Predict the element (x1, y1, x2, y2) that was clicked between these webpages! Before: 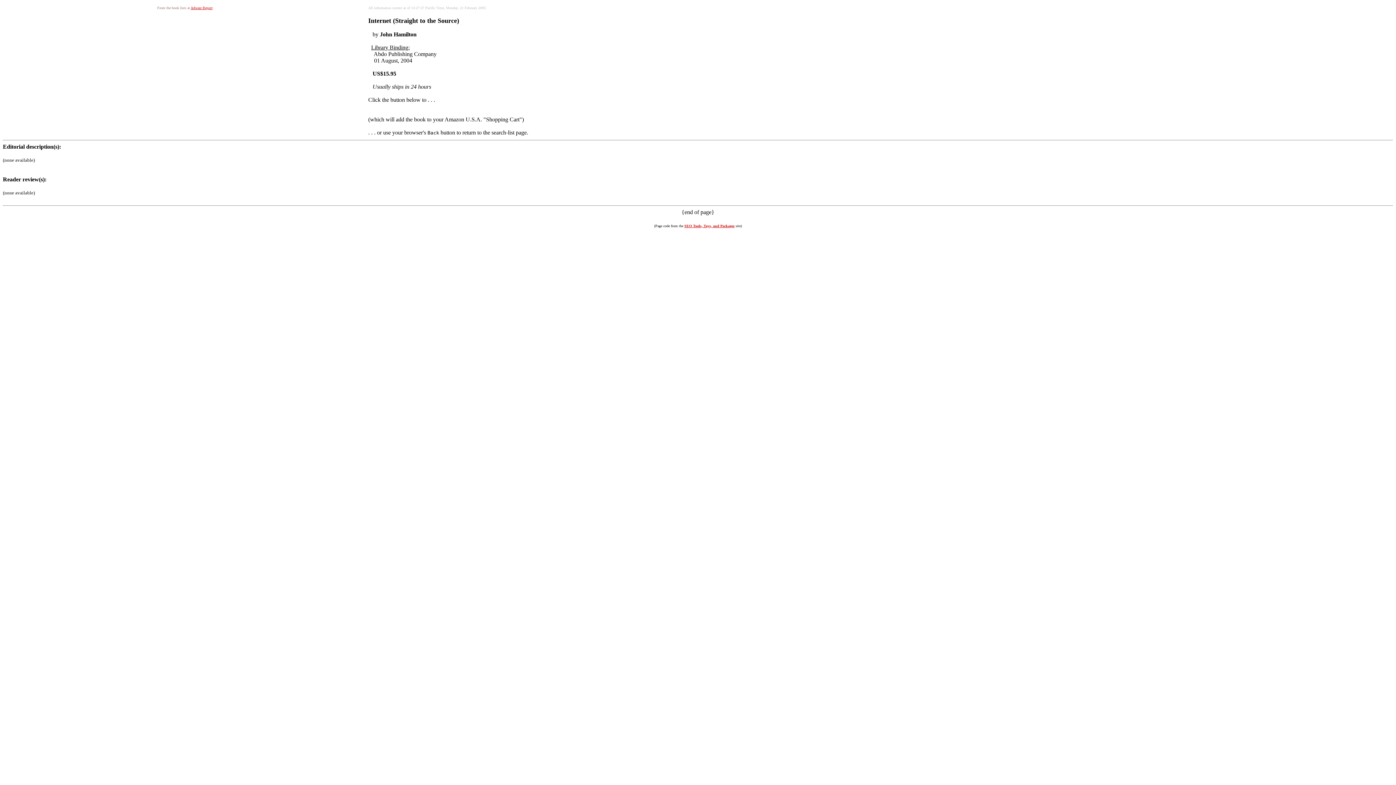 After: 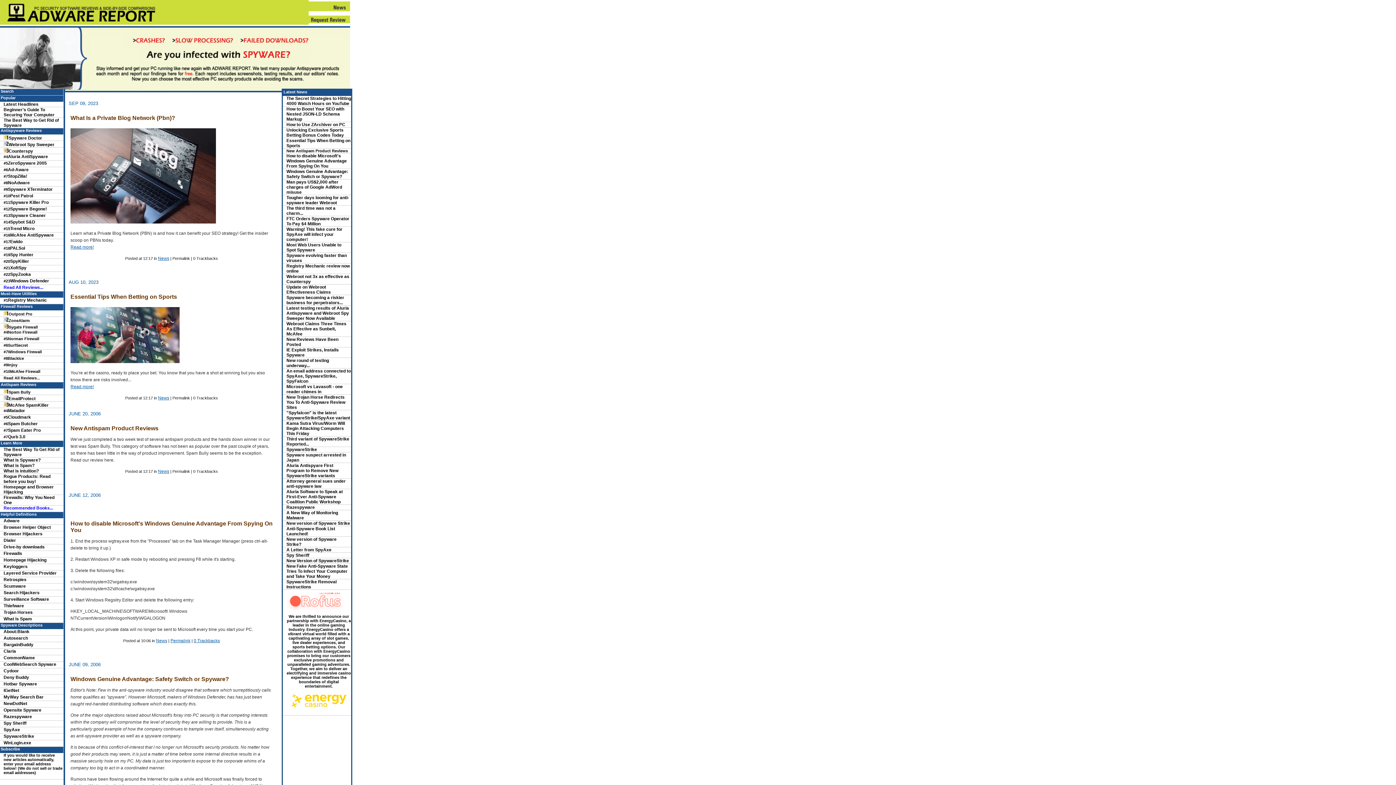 Action: bbox: (190, 5, 212, 9) label: Adware Report